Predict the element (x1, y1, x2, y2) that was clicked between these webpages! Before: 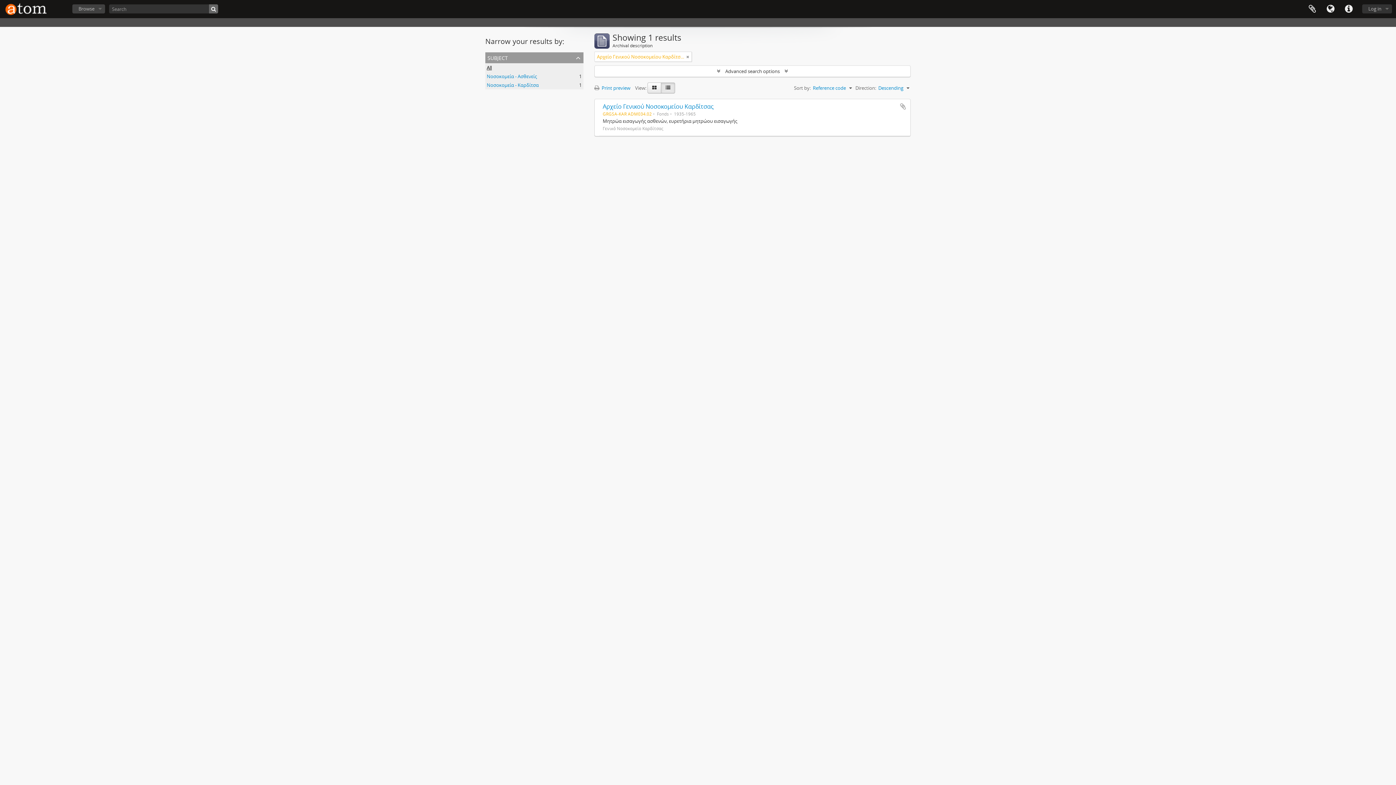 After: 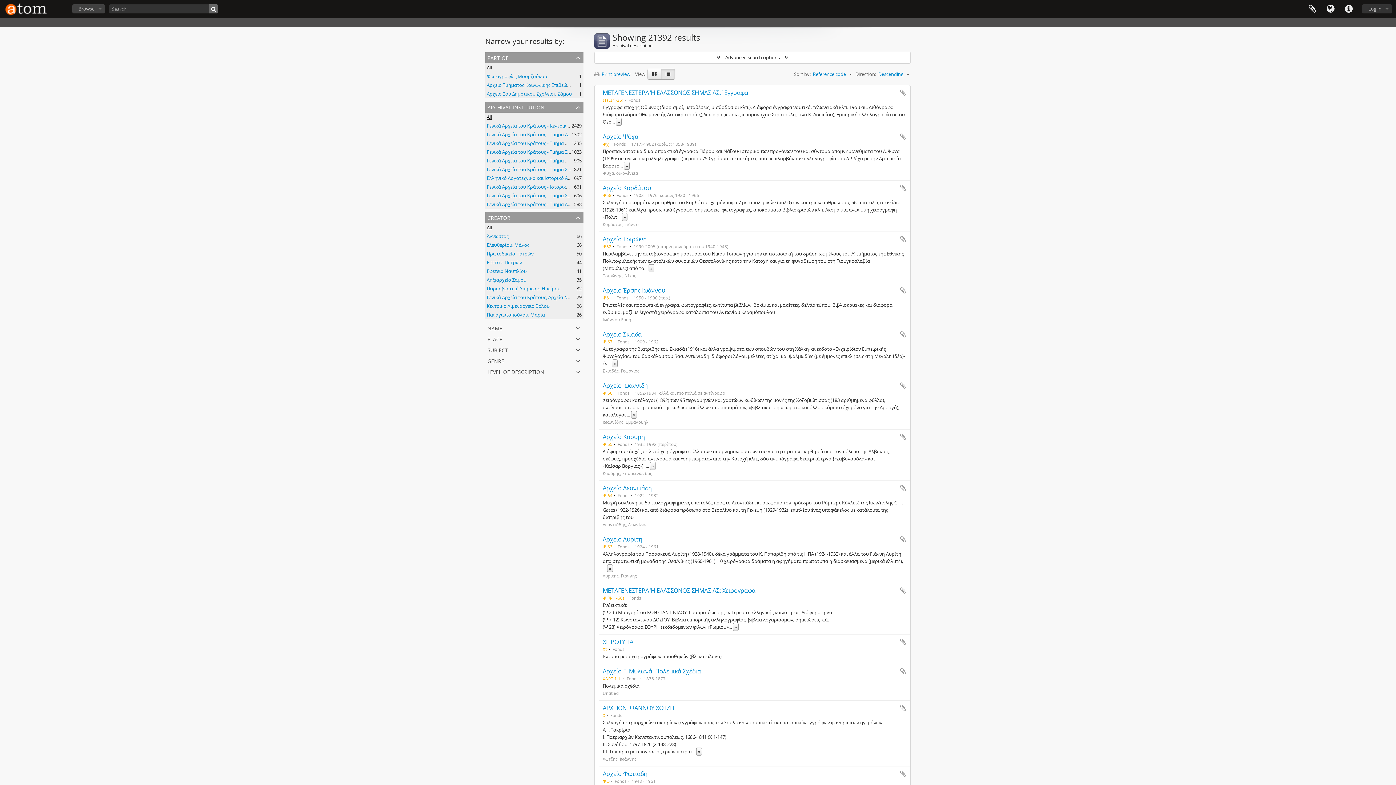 Action: label: Remove filter bbox: (686, 53, 689, 60)